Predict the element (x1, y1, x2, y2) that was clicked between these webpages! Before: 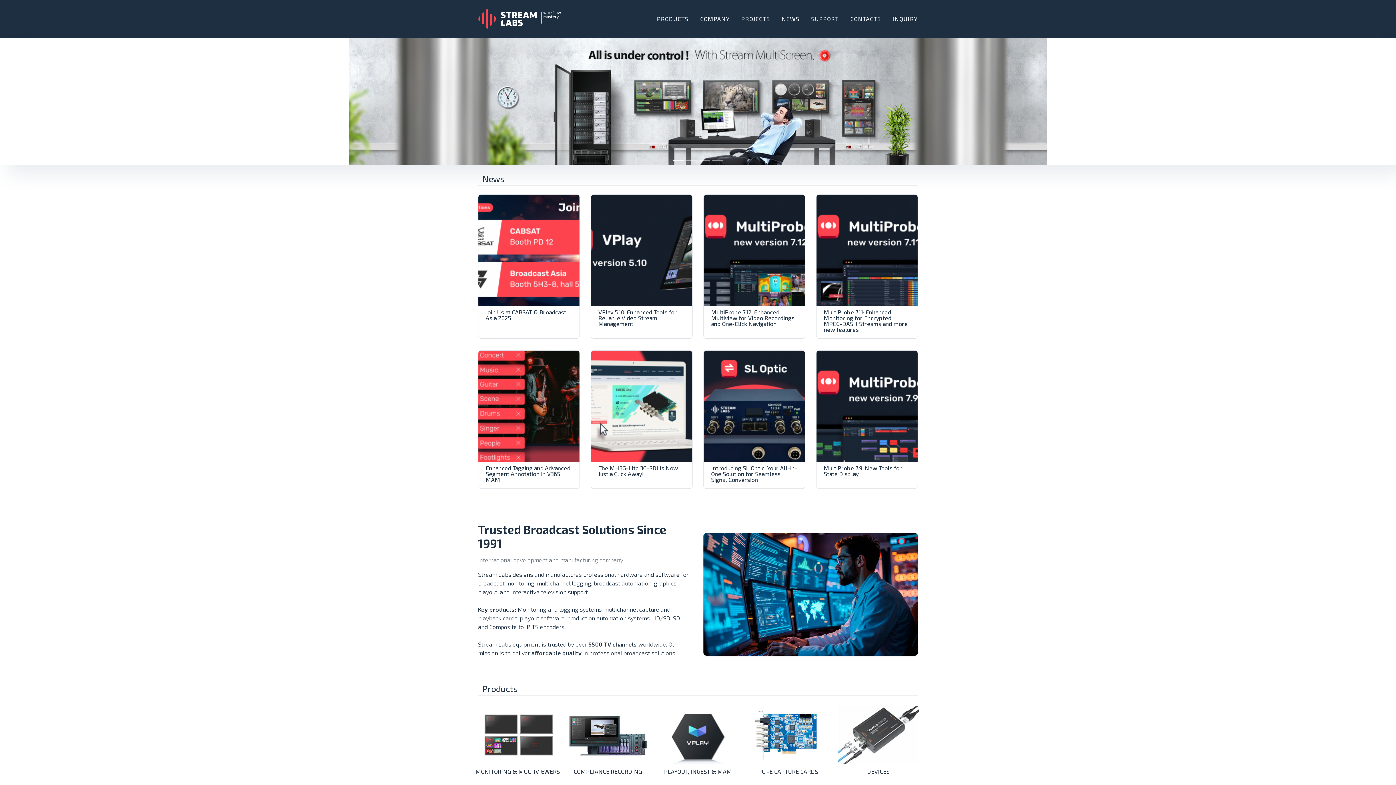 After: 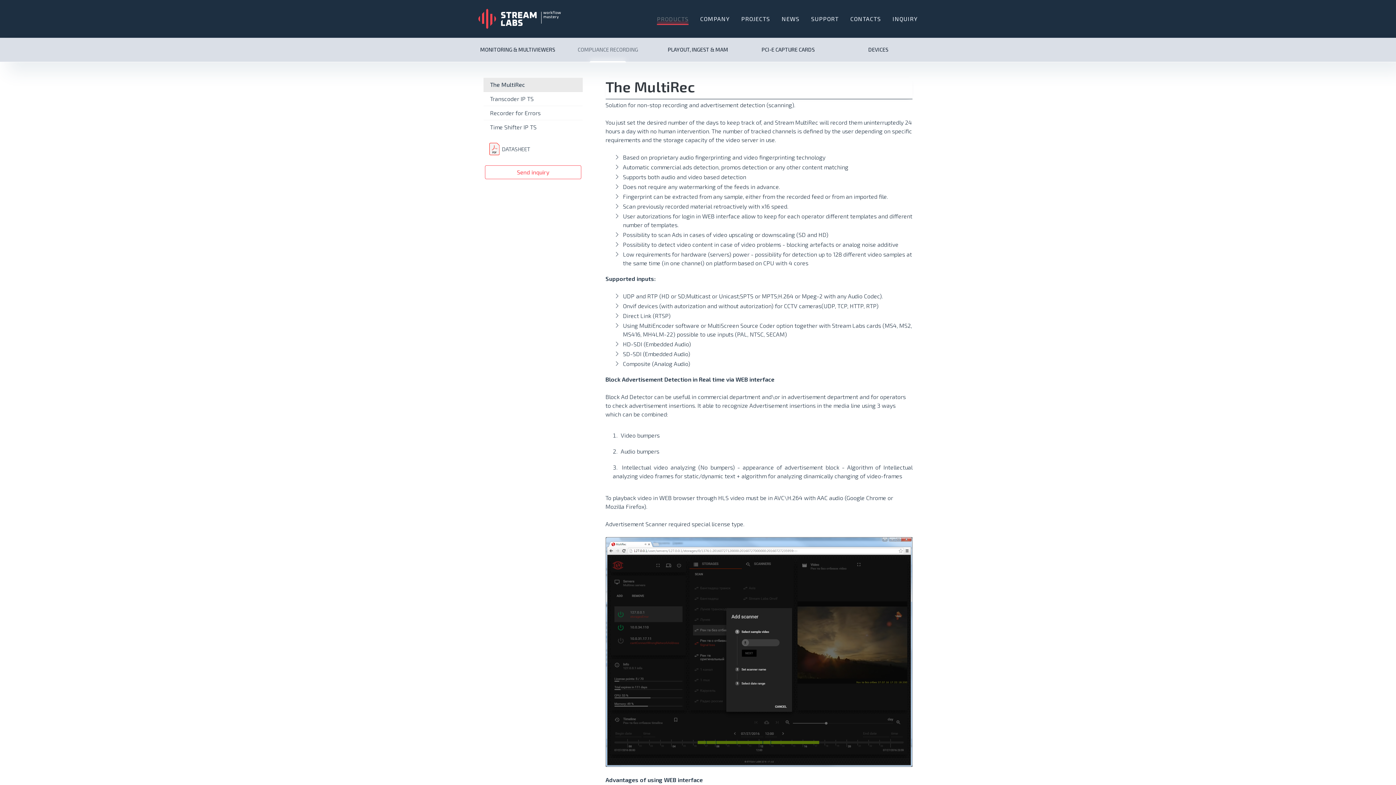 Action: label: COMPLIANCE RECORDING bbox: (562, 768, 653, 775)